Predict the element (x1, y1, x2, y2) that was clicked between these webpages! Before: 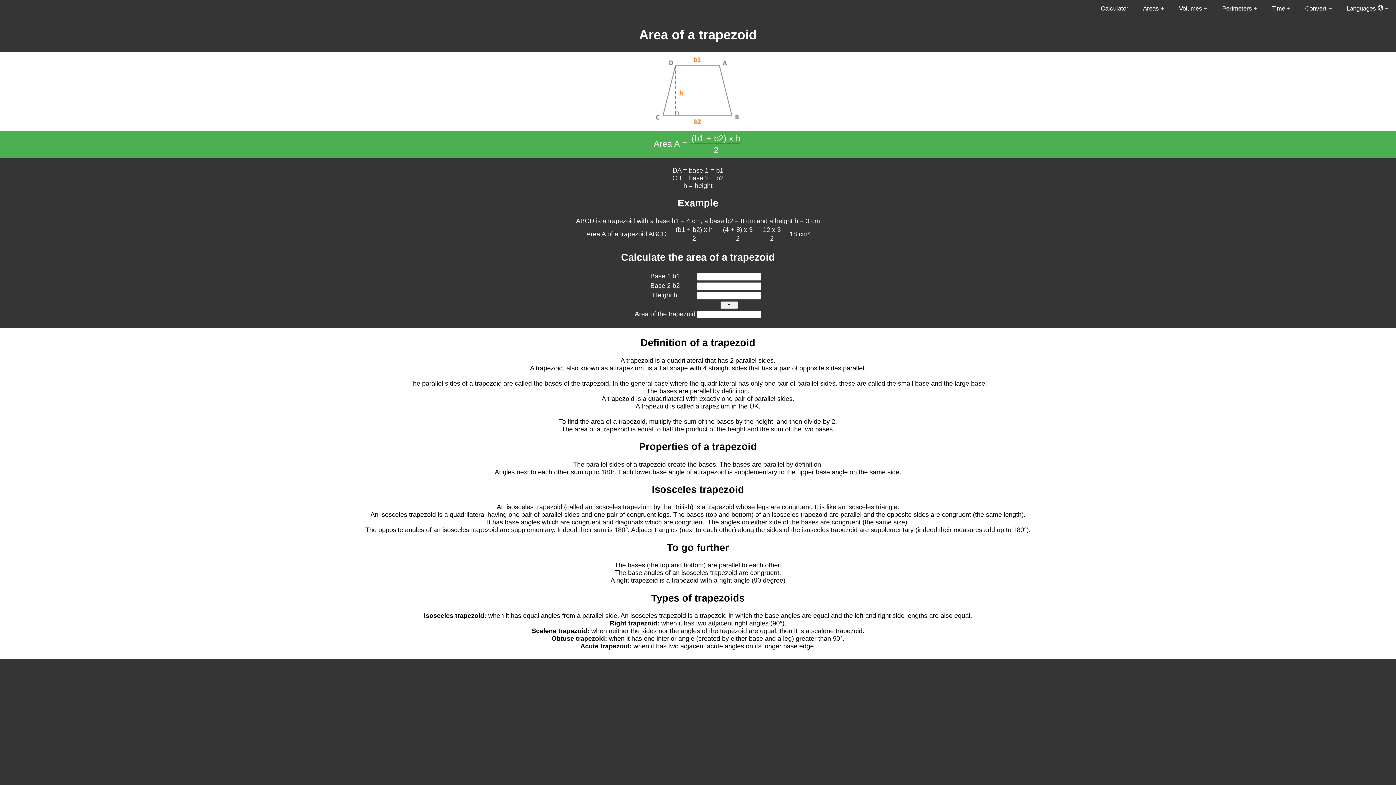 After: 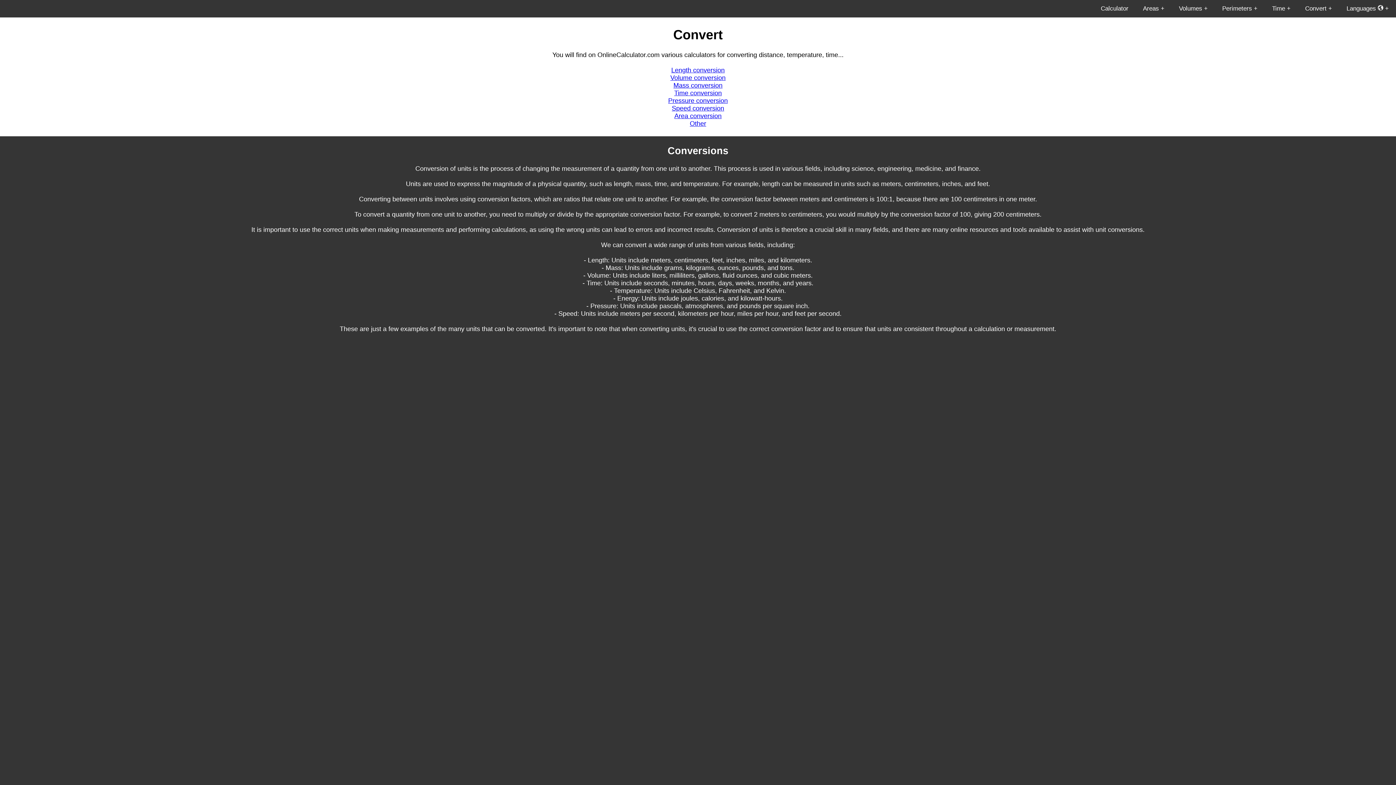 Action: bbox: (1298, 0, 1339, 17) label: Convert